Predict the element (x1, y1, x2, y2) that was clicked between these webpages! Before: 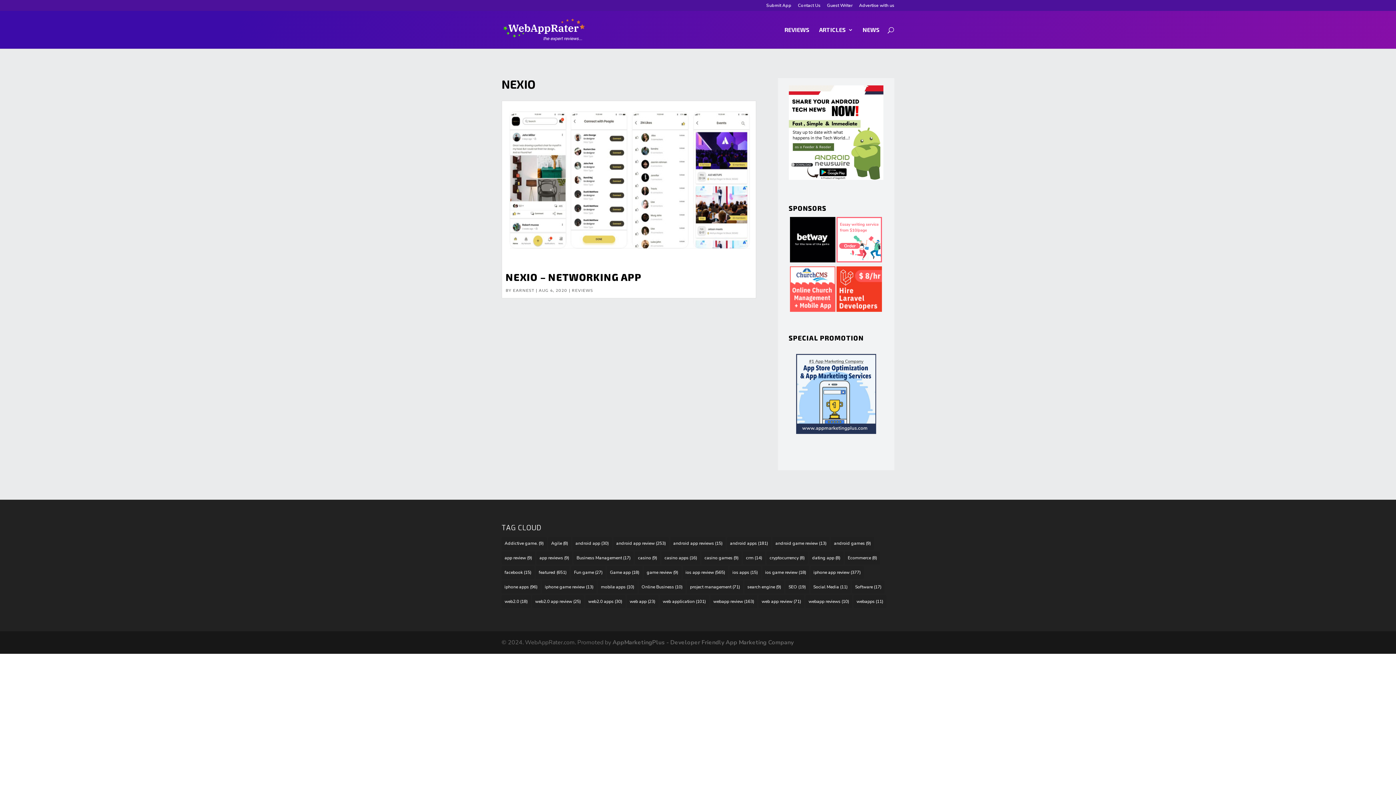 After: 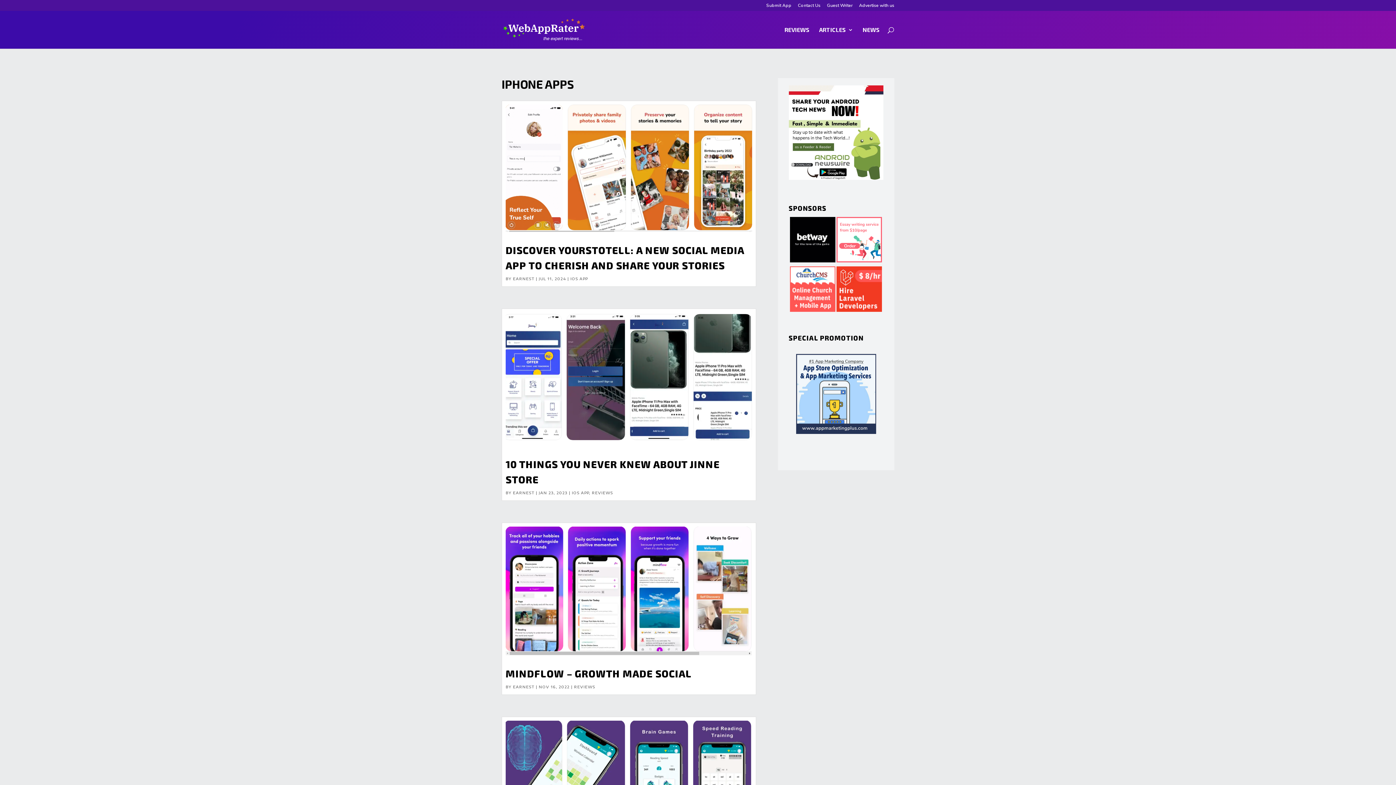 Action: bbox: (501, 580, 540, 593) label: iphone apps (96 items)